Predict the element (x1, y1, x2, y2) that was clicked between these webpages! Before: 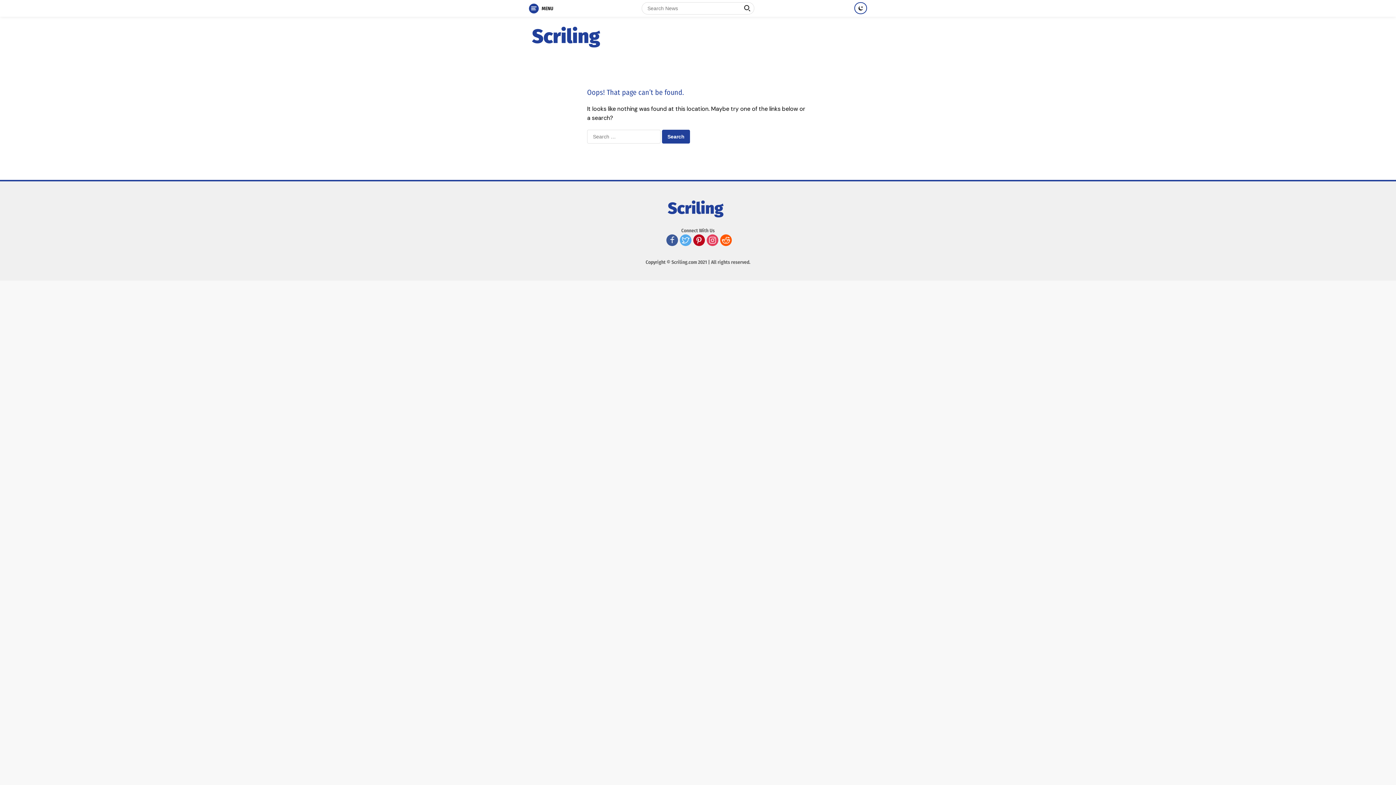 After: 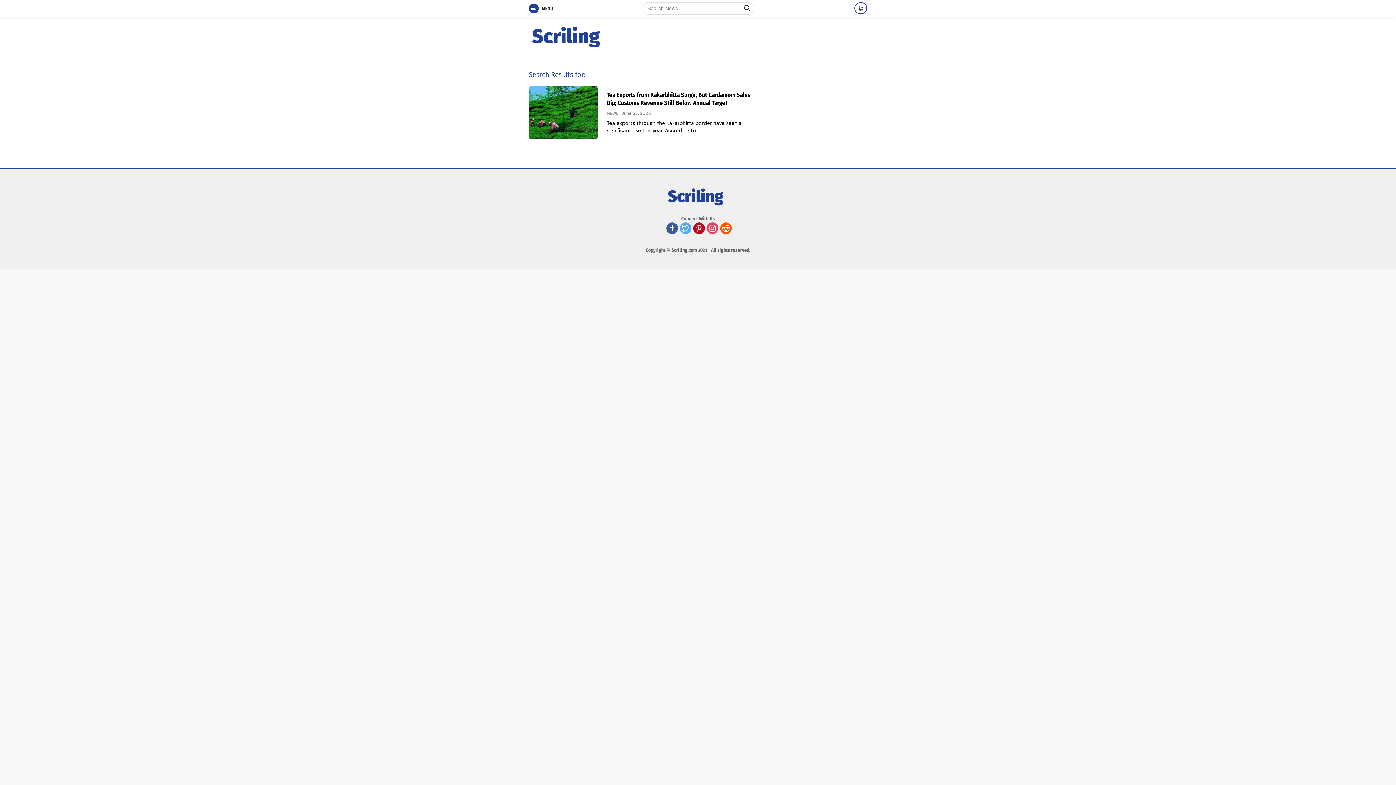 Action: bbox: (740, 2, 754, 16)